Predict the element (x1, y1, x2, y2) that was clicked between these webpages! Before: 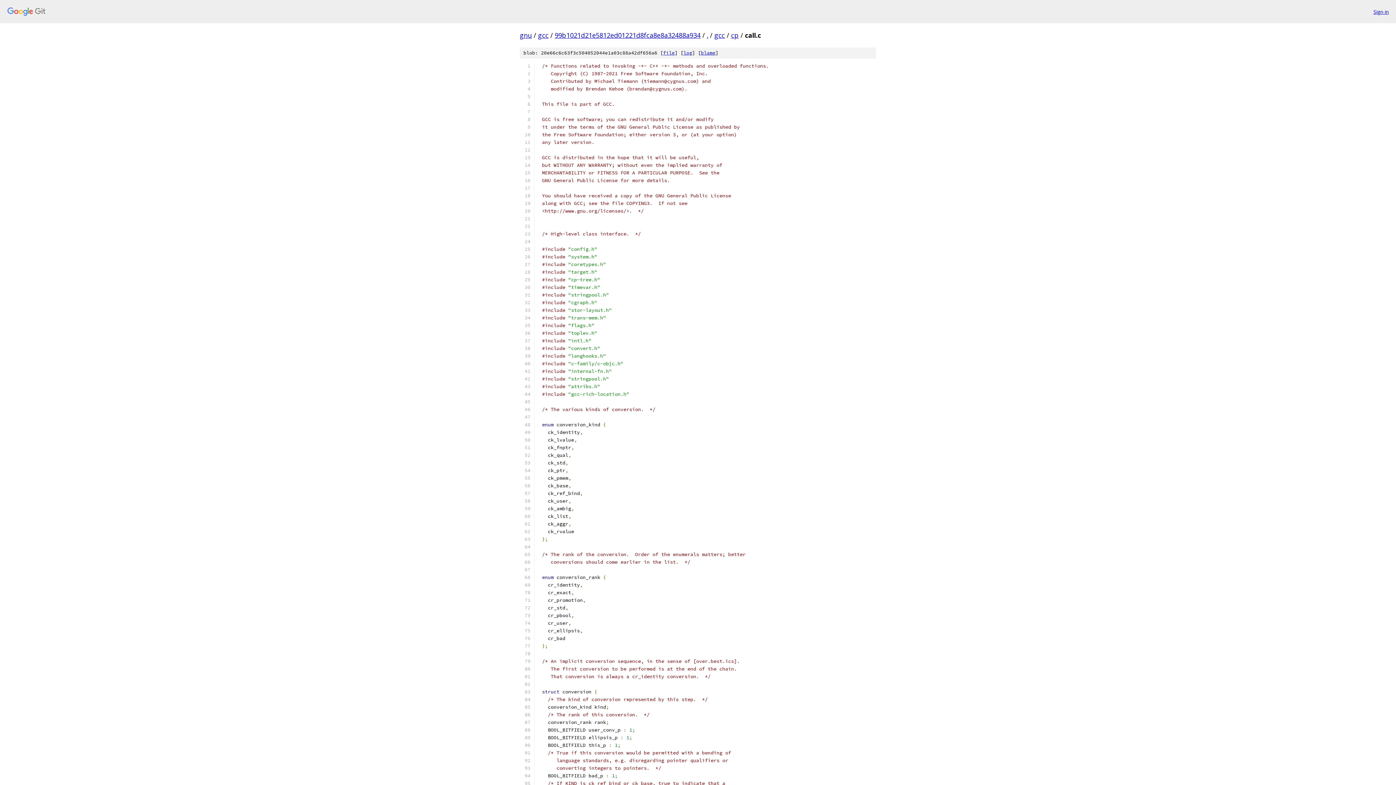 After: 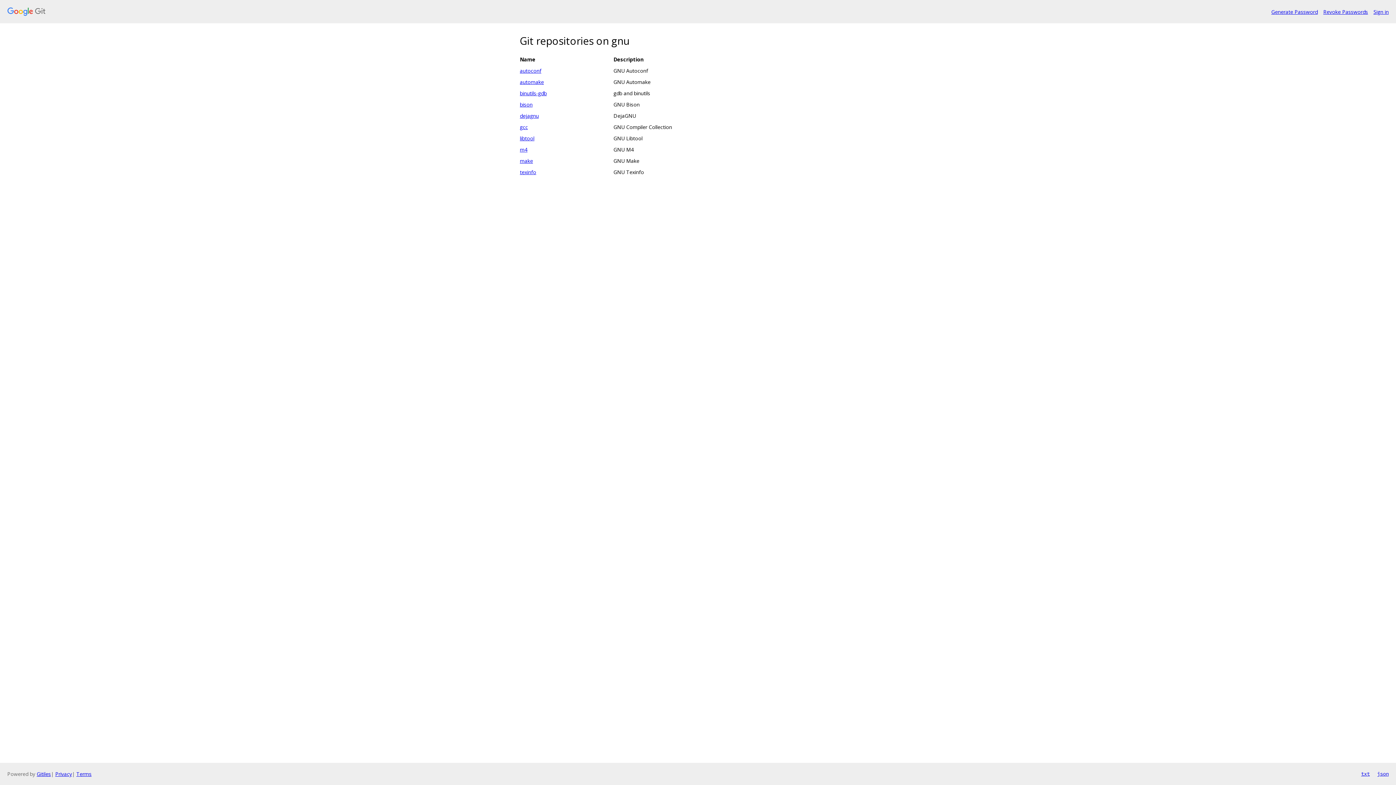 Action: bbox: (7, 7, 1368, 16)